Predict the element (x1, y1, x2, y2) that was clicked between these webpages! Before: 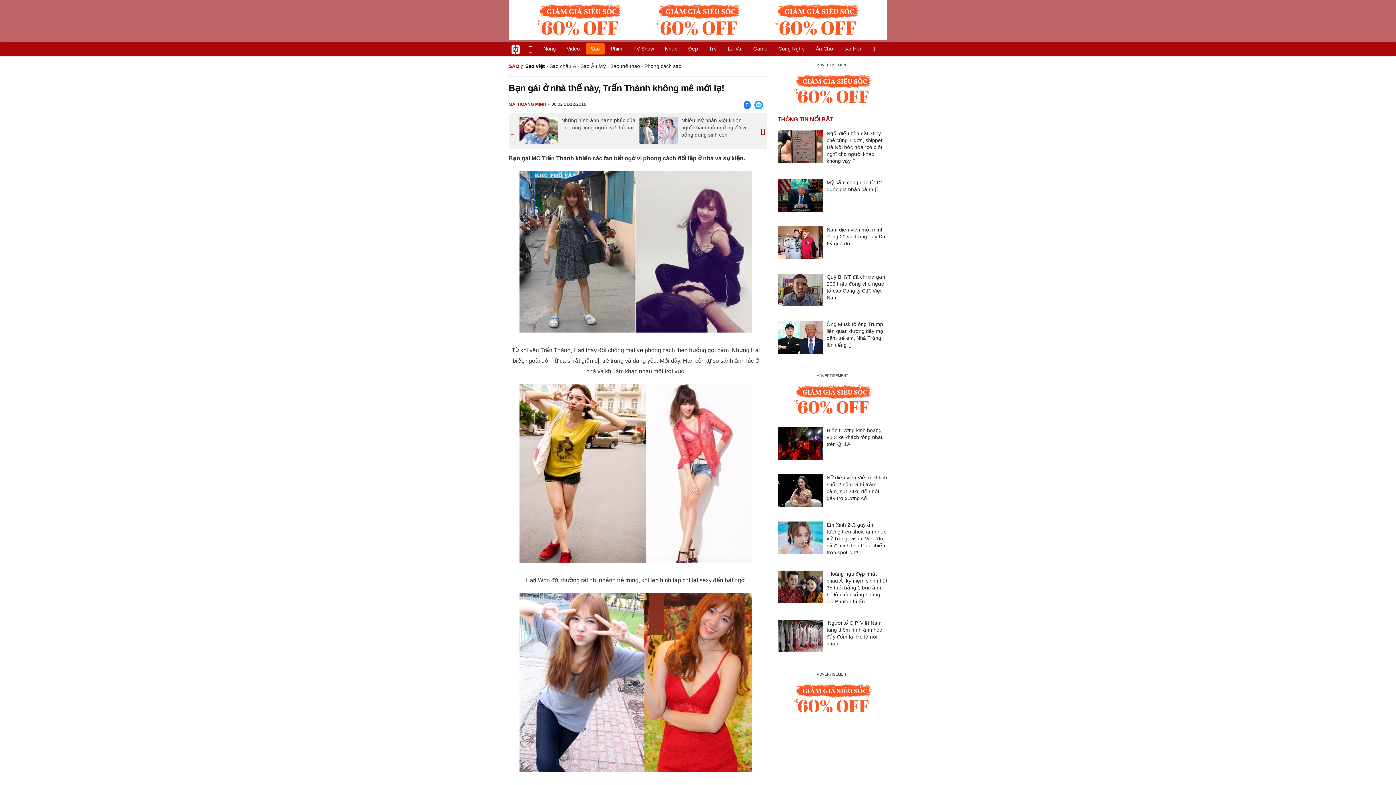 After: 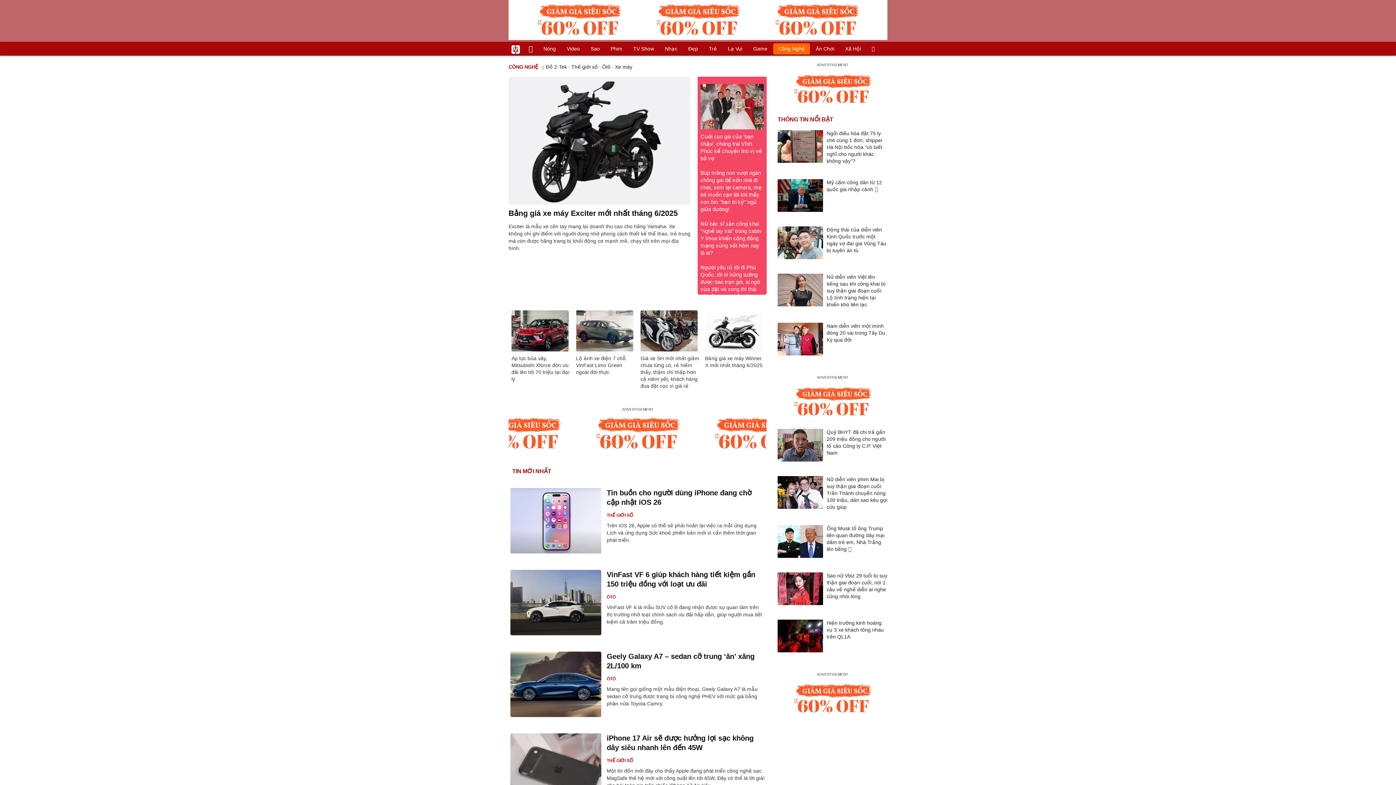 Action: bbox: (773, 43, 810, 54) label: Công Nghệ